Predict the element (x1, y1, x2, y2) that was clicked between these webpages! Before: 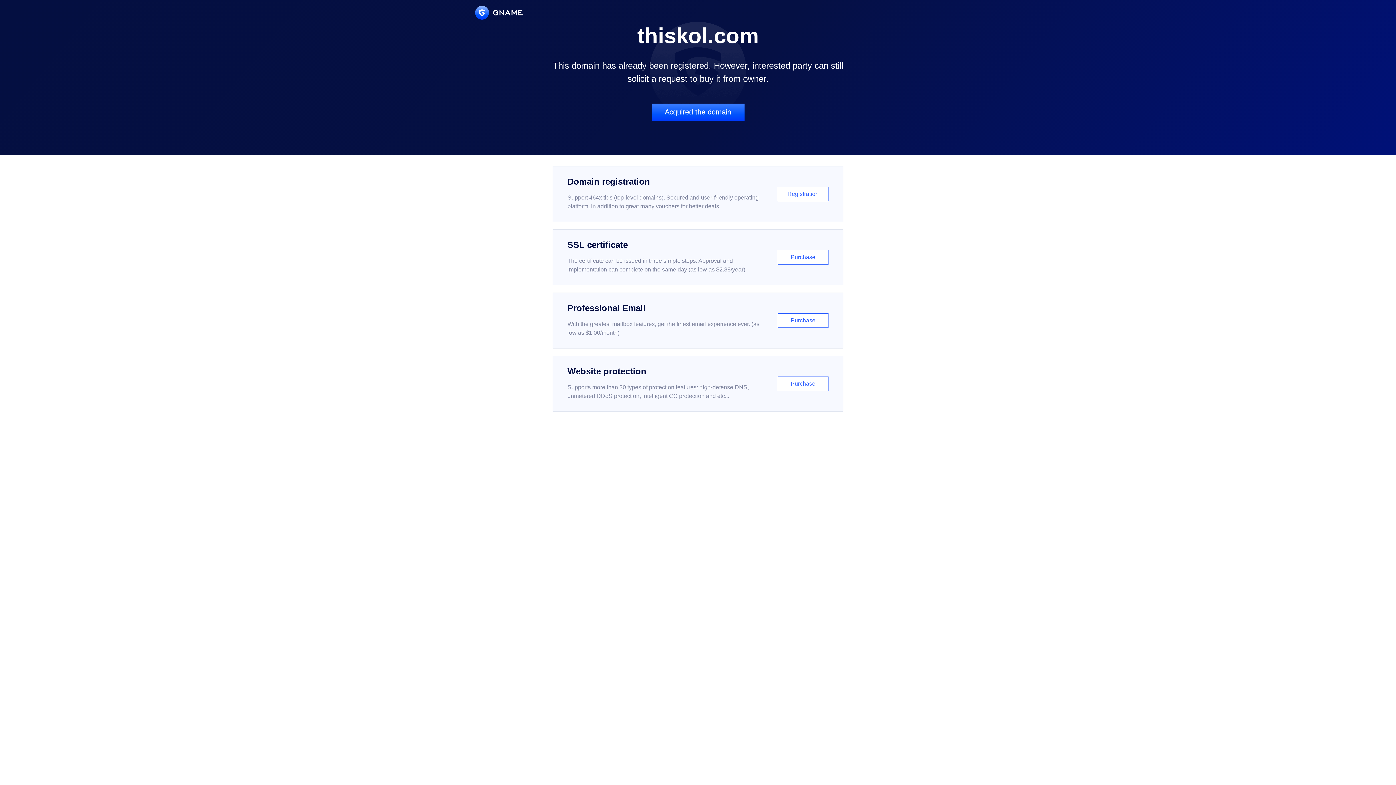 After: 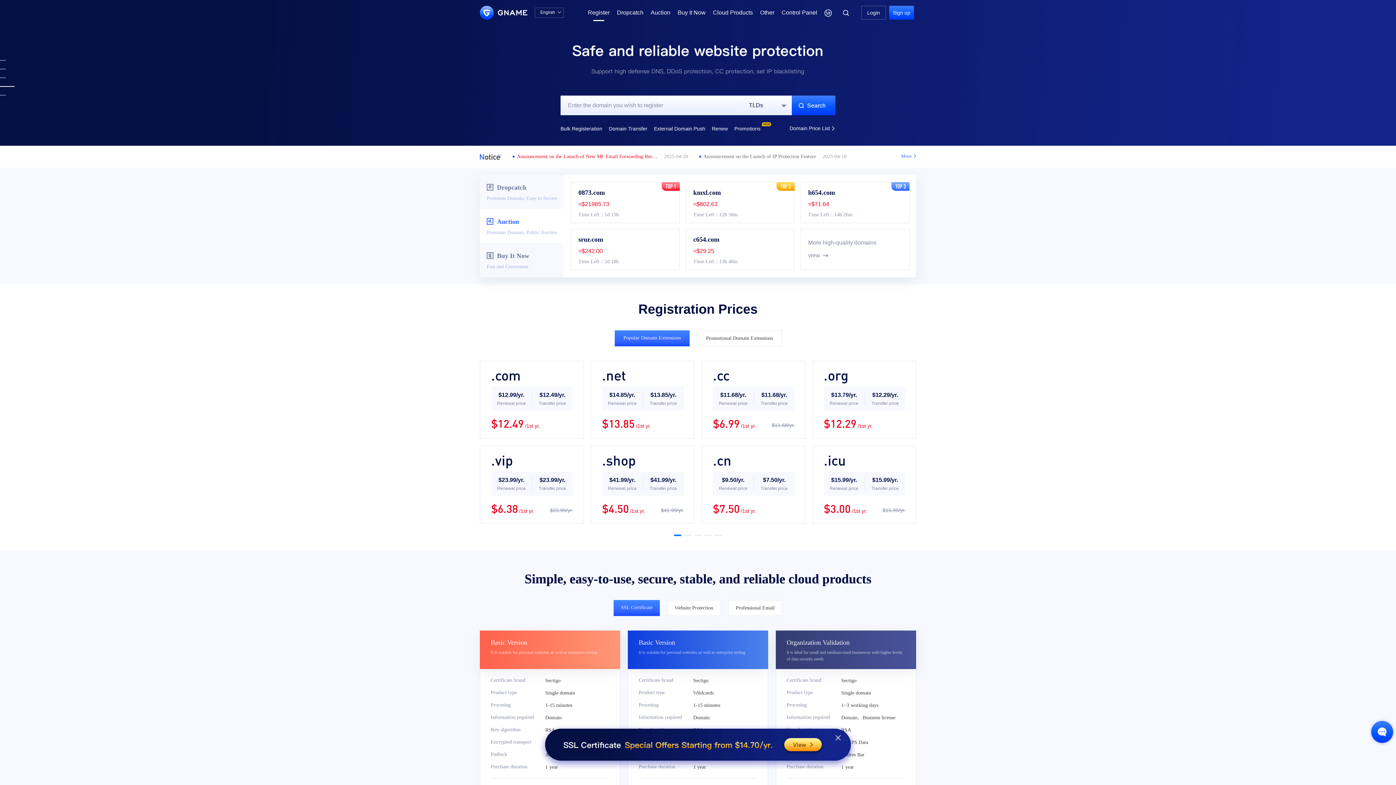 Action: label: Domain registration

Support 464x tlds (top-level domains). Secured and user-friendly operating platform, in addition to great many vouchers for better deals.

Registration bbox: (552, 166, 843, 222)